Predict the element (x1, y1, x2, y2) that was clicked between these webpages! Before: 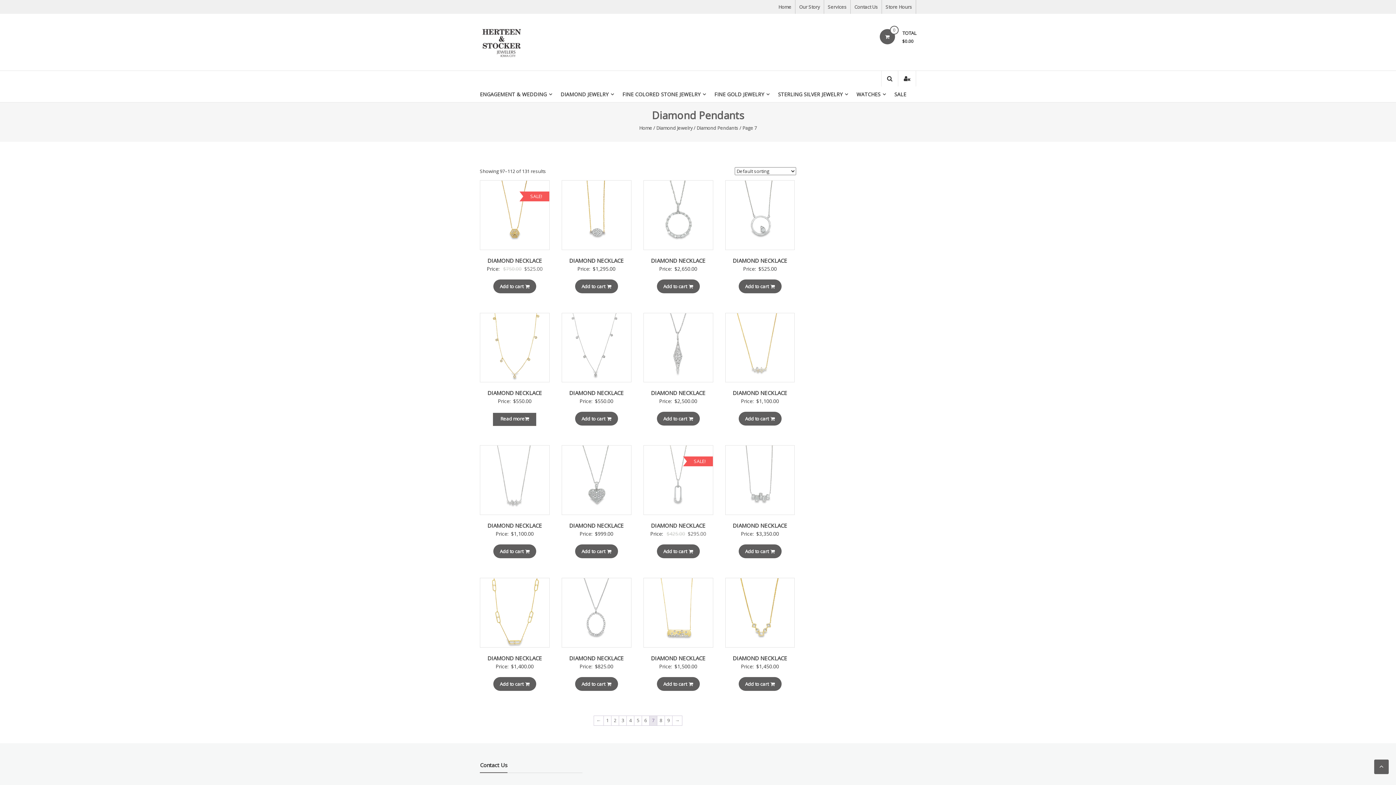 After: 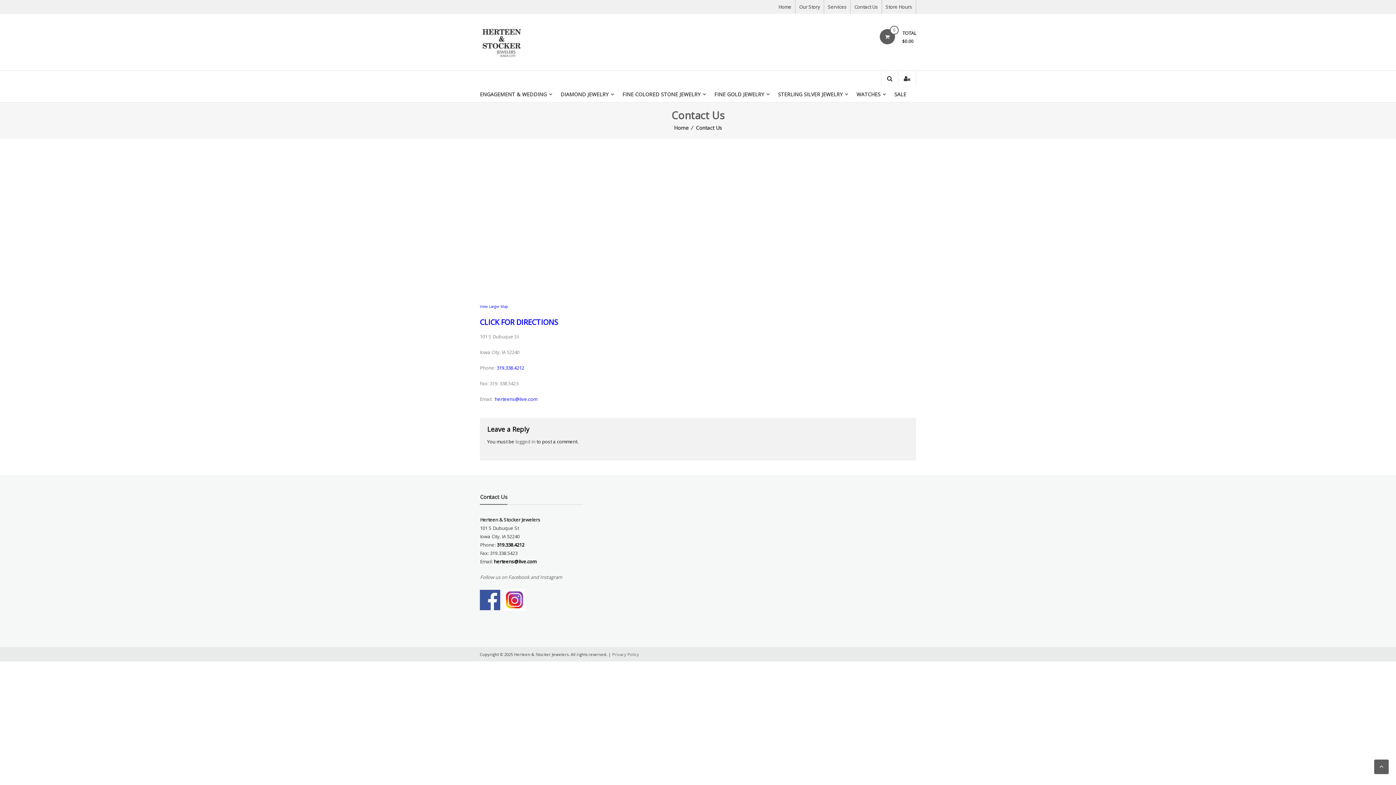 Action: bbox: (850, 0, 881, 13) label: Contact Us